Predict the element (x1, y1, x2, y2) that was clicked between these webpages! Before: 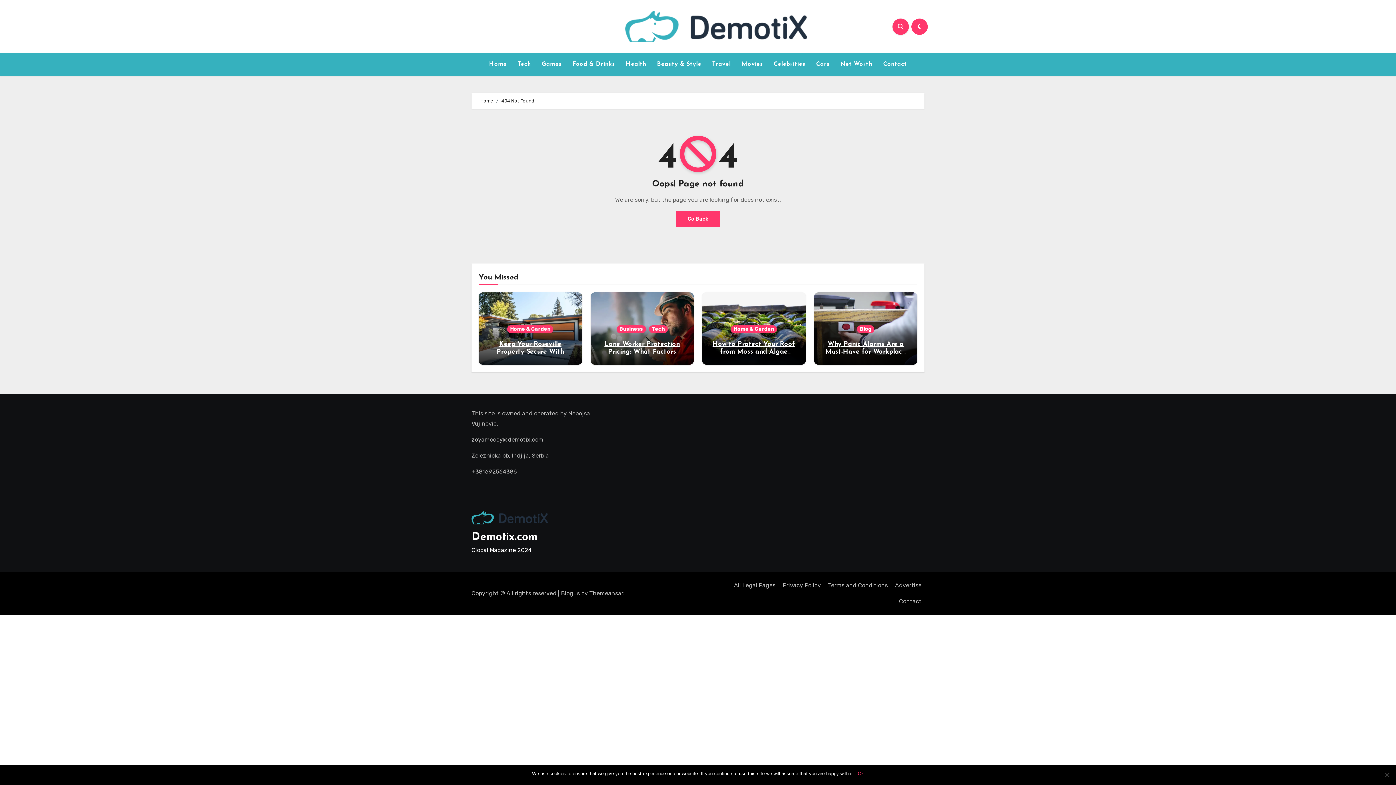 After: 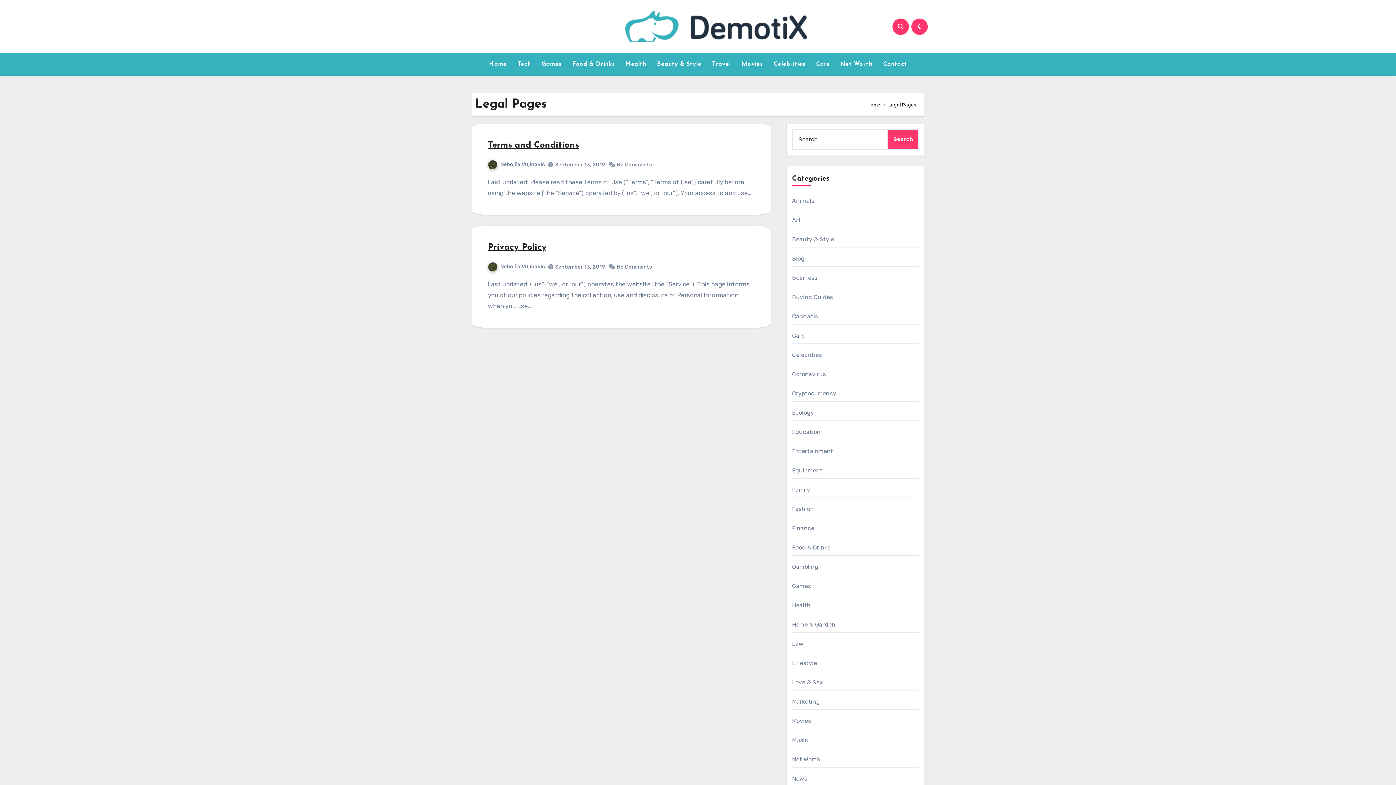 Action: label: All Legal Pages bbox: (731, 577, 778, 593)